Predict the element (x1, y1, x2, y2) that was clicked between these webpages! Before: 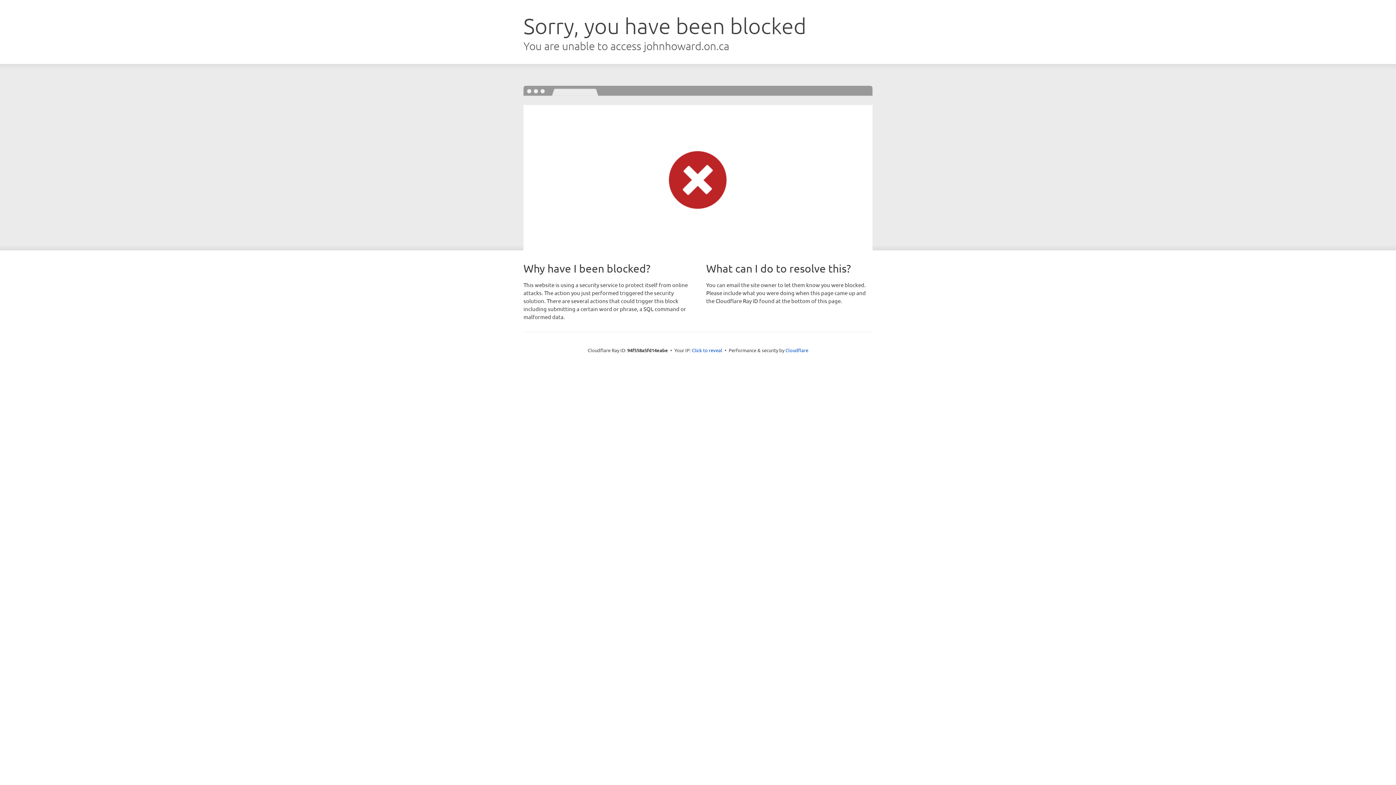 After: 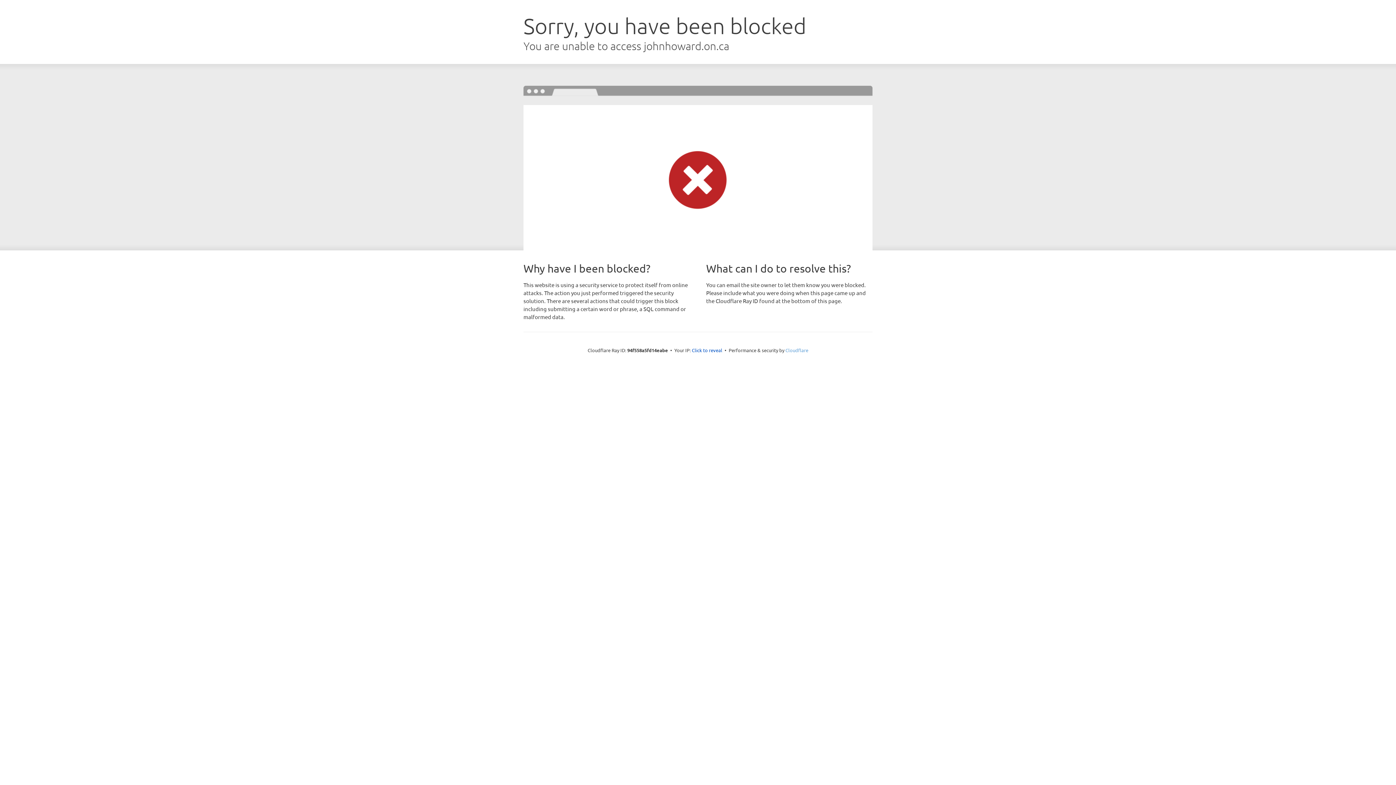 Action: label: Cloudflare bbox: (785, 347, 808, 353)